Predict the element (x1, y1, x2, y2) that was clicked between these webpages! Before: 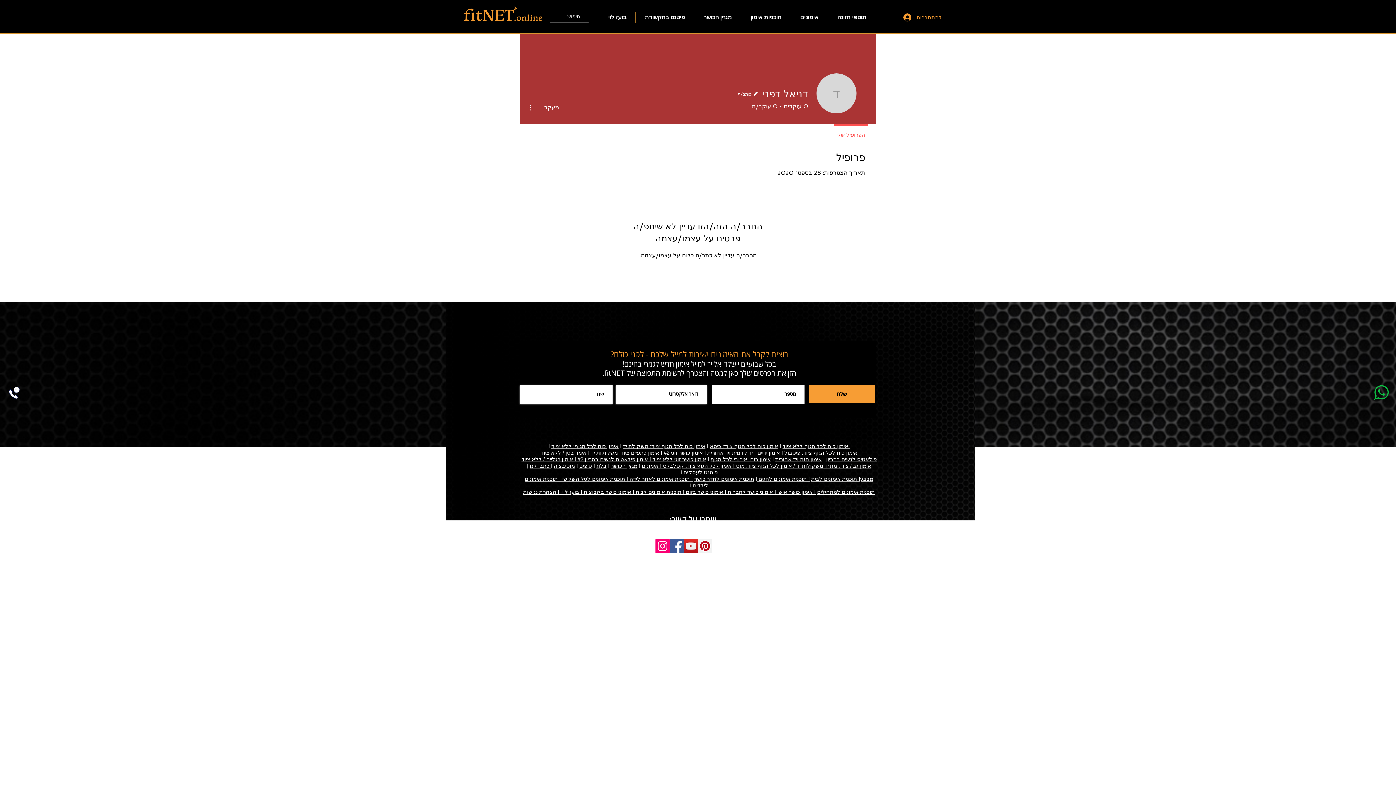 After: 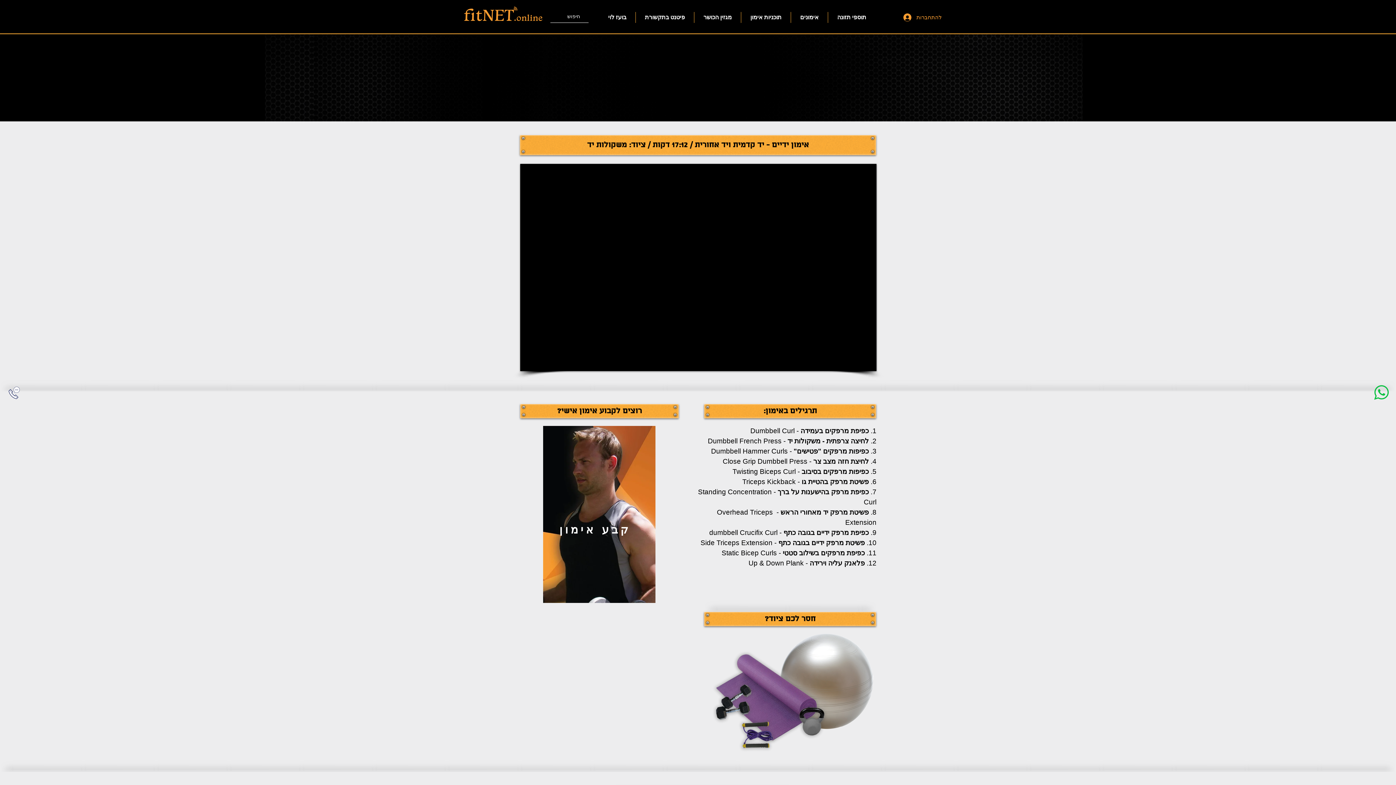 Action: label: I bbox: (690, 482, 691, 488)